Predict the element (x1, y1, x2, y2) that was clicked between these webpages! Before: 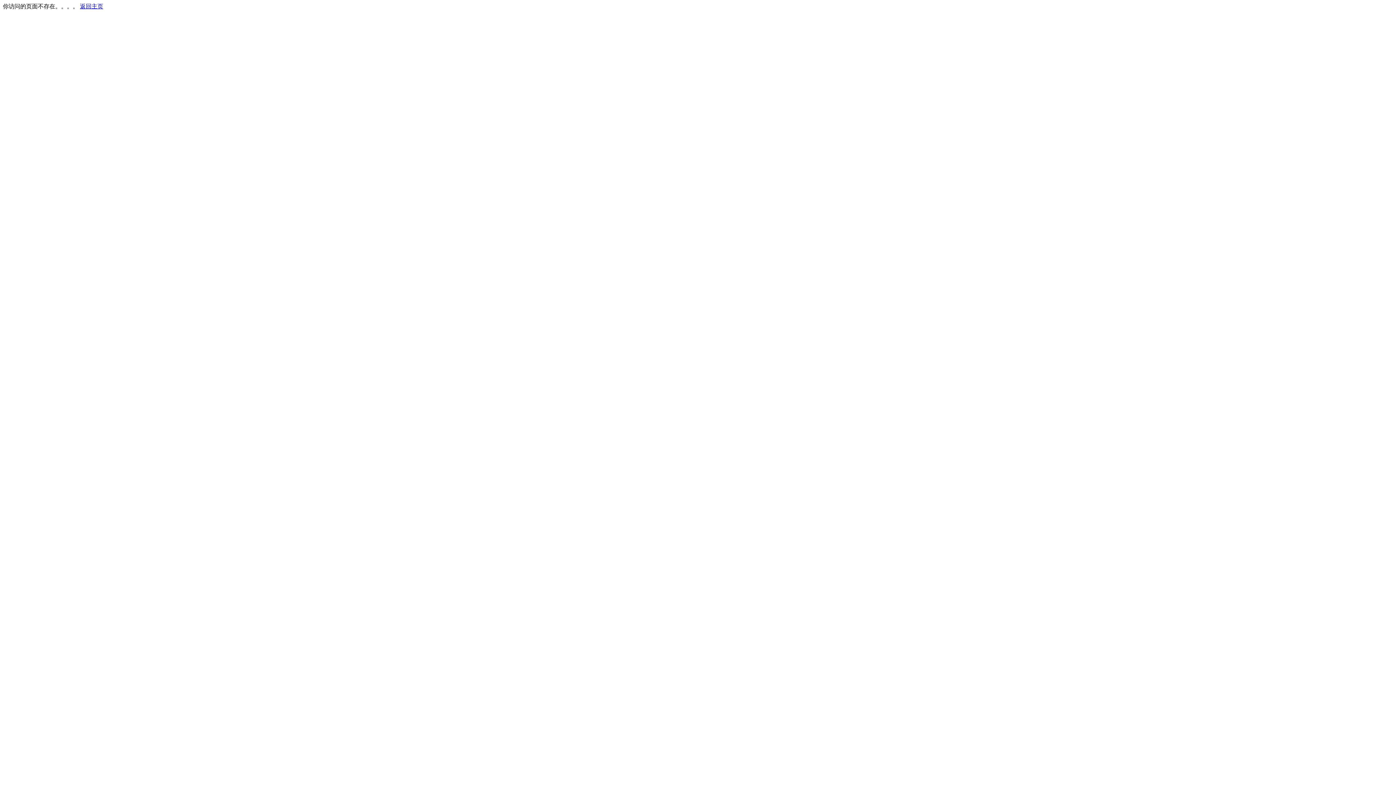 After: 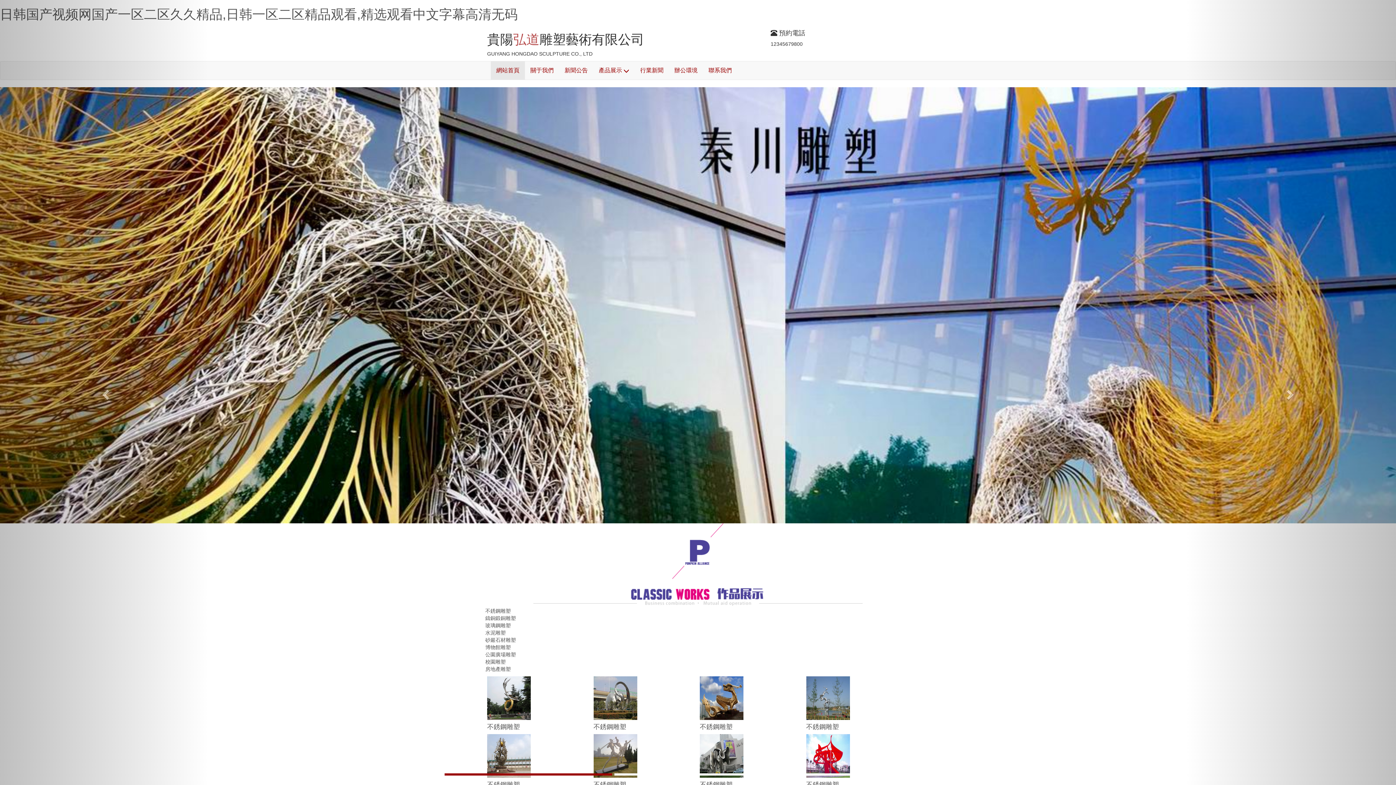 Action: bbox: (80, 3, 103, 9) label: 返回主页